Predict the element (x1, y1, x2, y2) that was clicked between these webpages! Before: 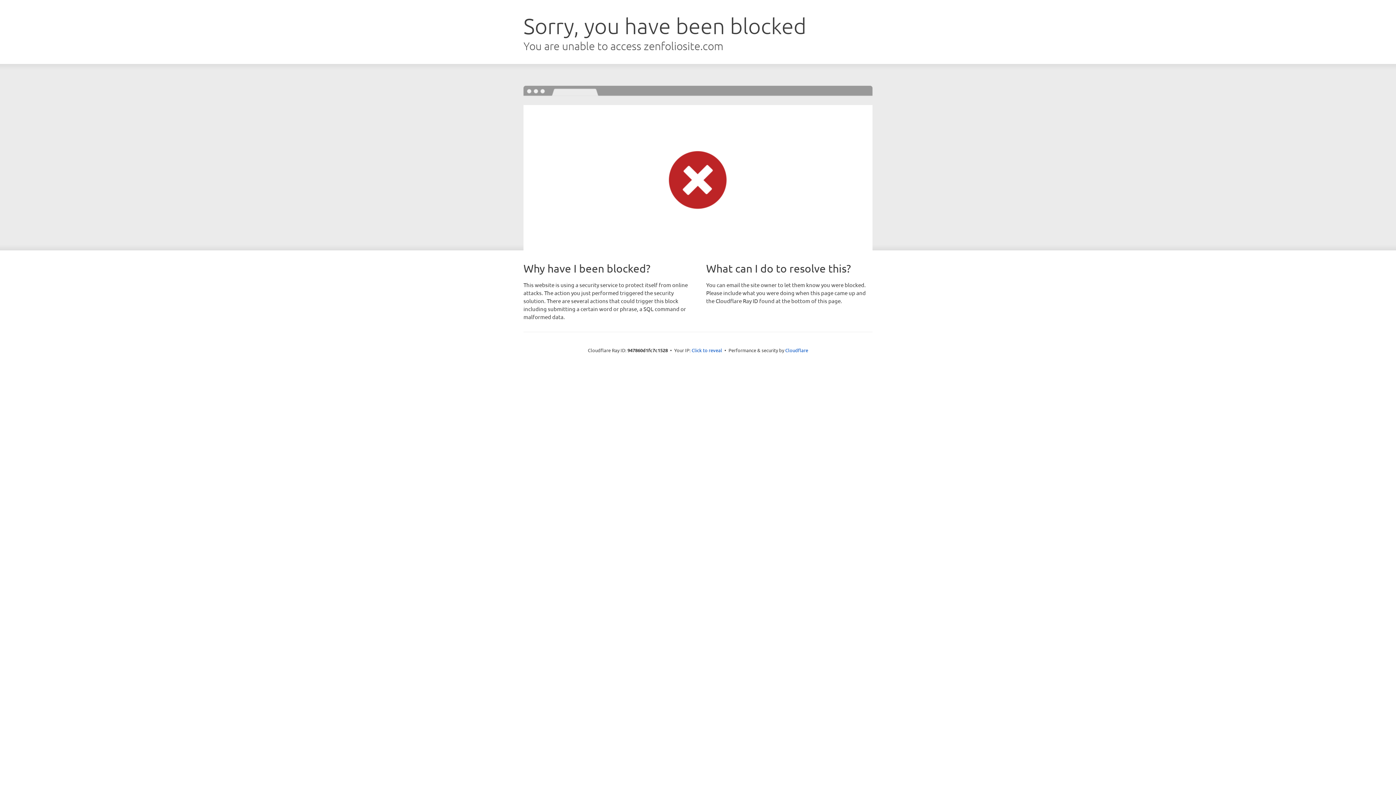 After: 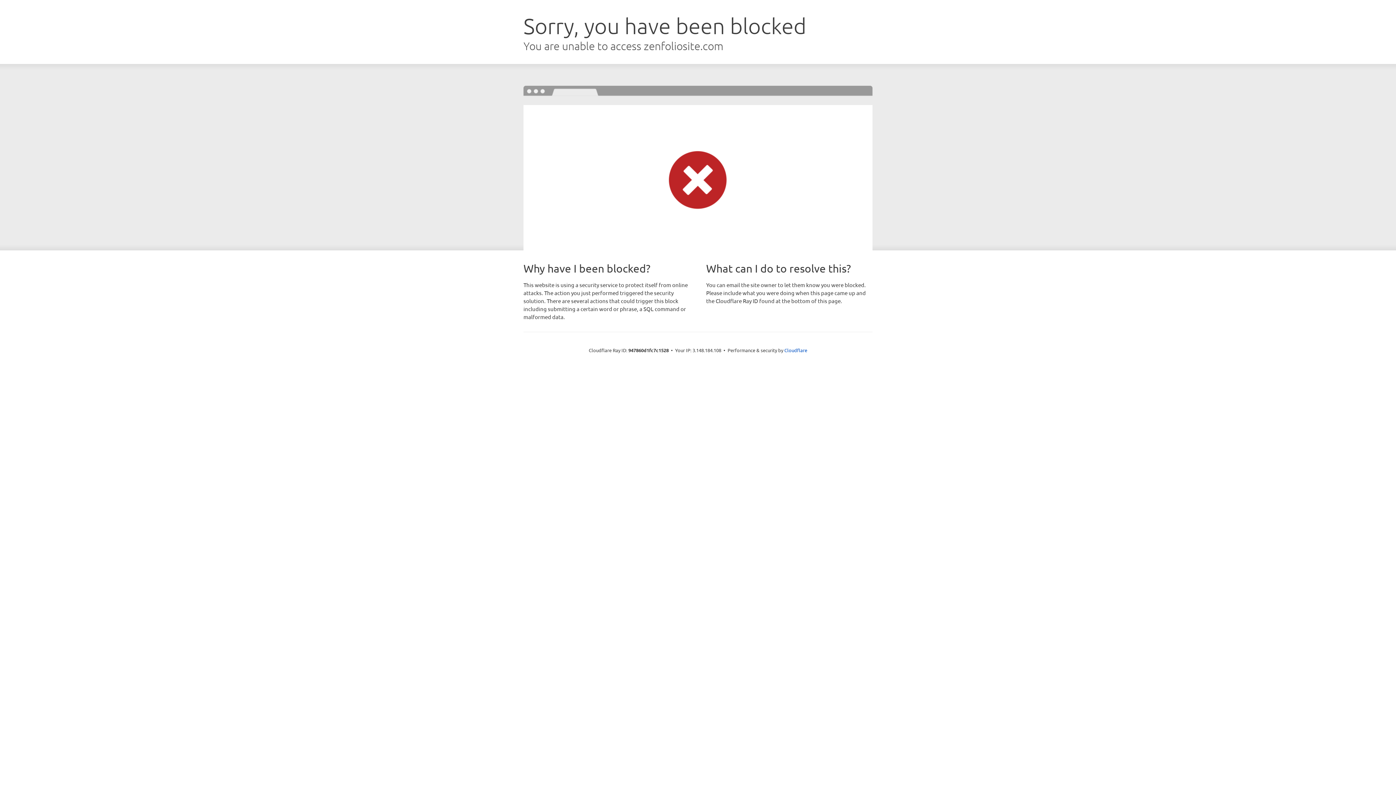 Action: bbox: (691, 346, 722, 353) label: Click to reveal